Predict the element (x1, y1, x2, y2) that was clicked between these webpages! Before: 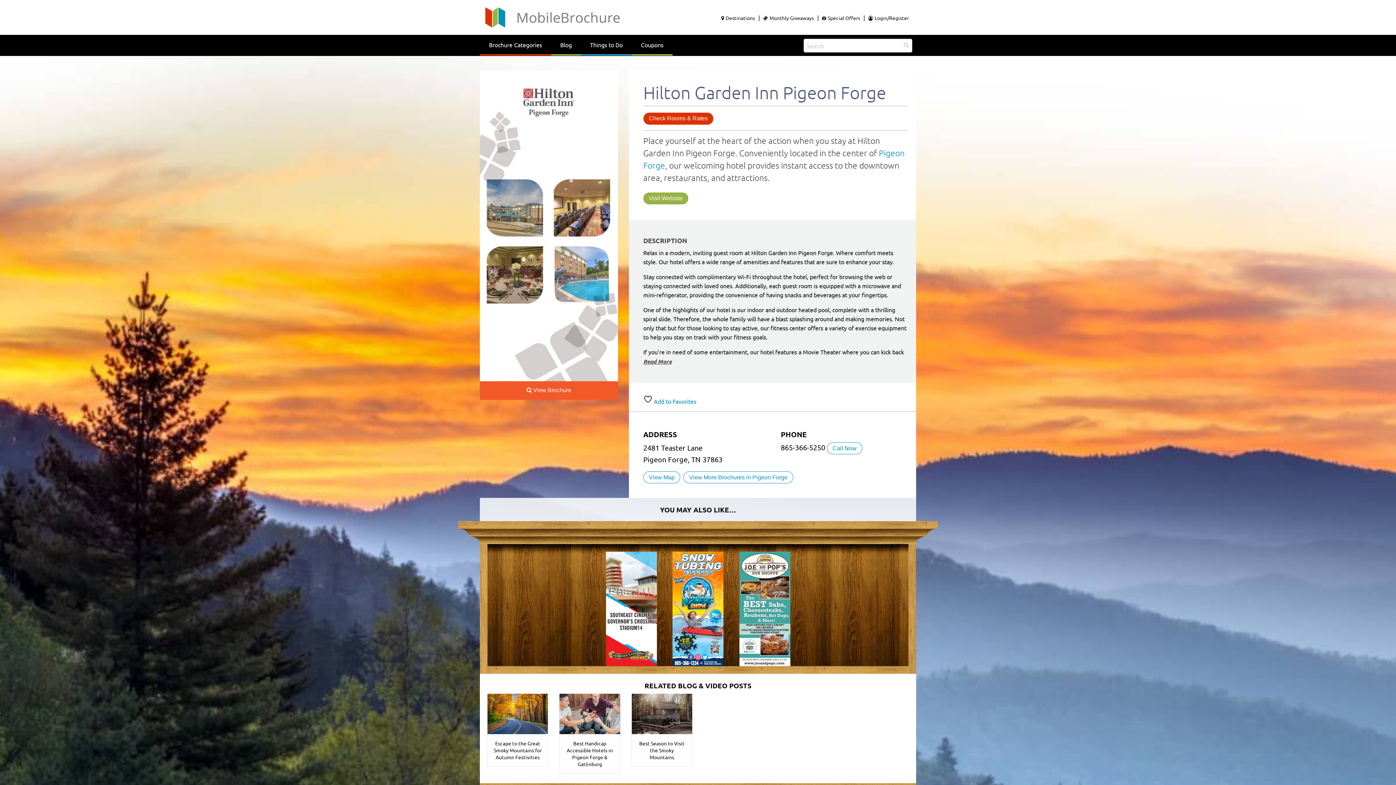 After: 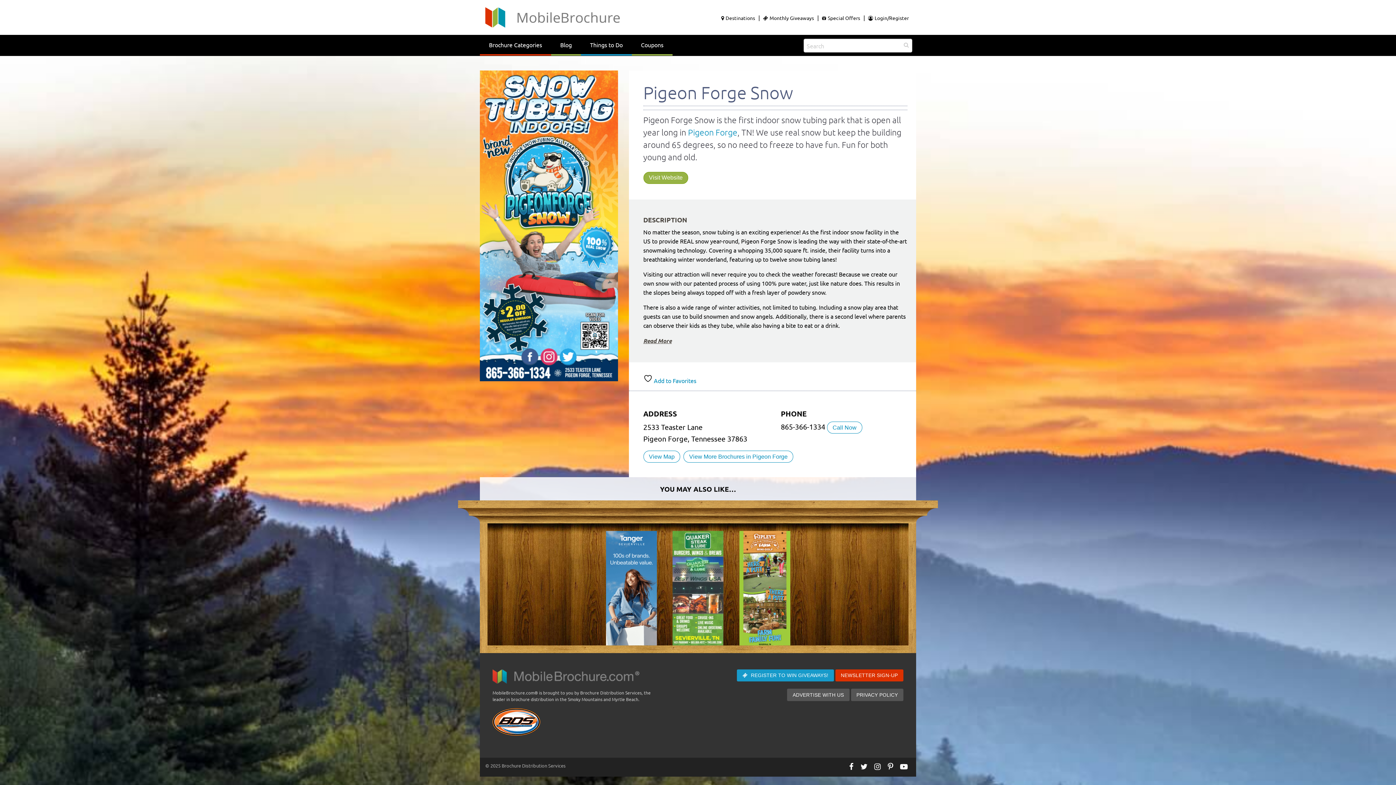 Action: bbox: (672, 605, 723, 611)